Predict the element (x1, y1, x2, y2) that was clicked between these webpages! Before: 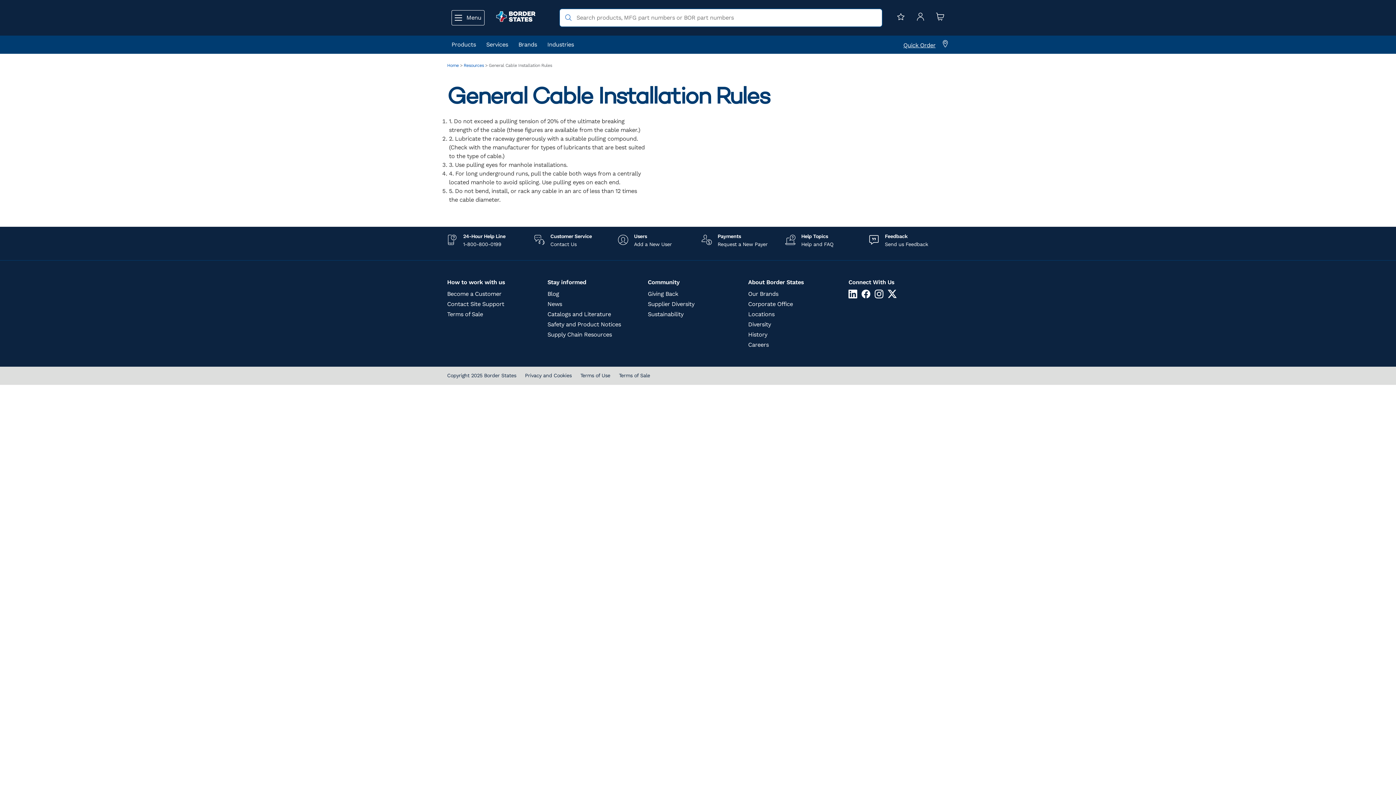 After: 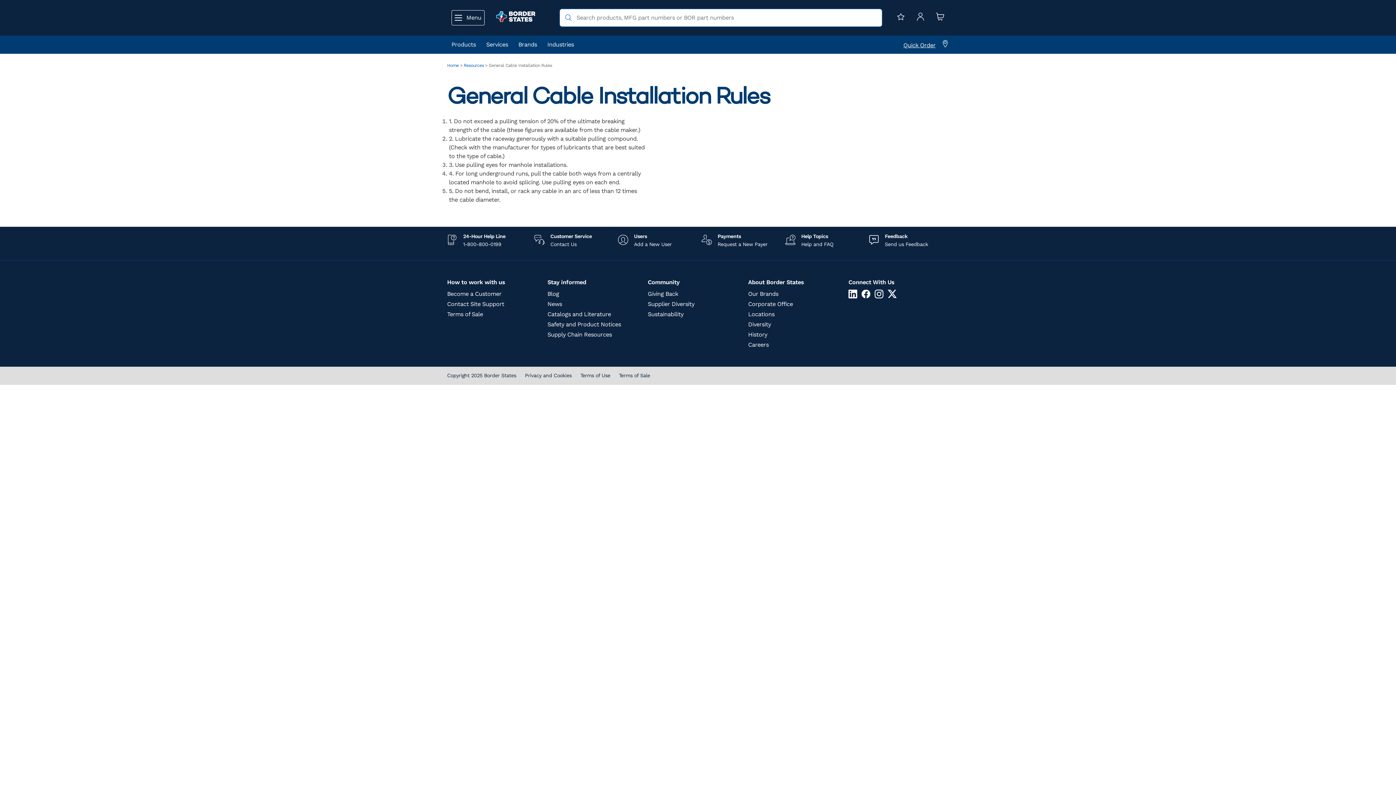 Action: bbox: (872, 289, 885, 298)